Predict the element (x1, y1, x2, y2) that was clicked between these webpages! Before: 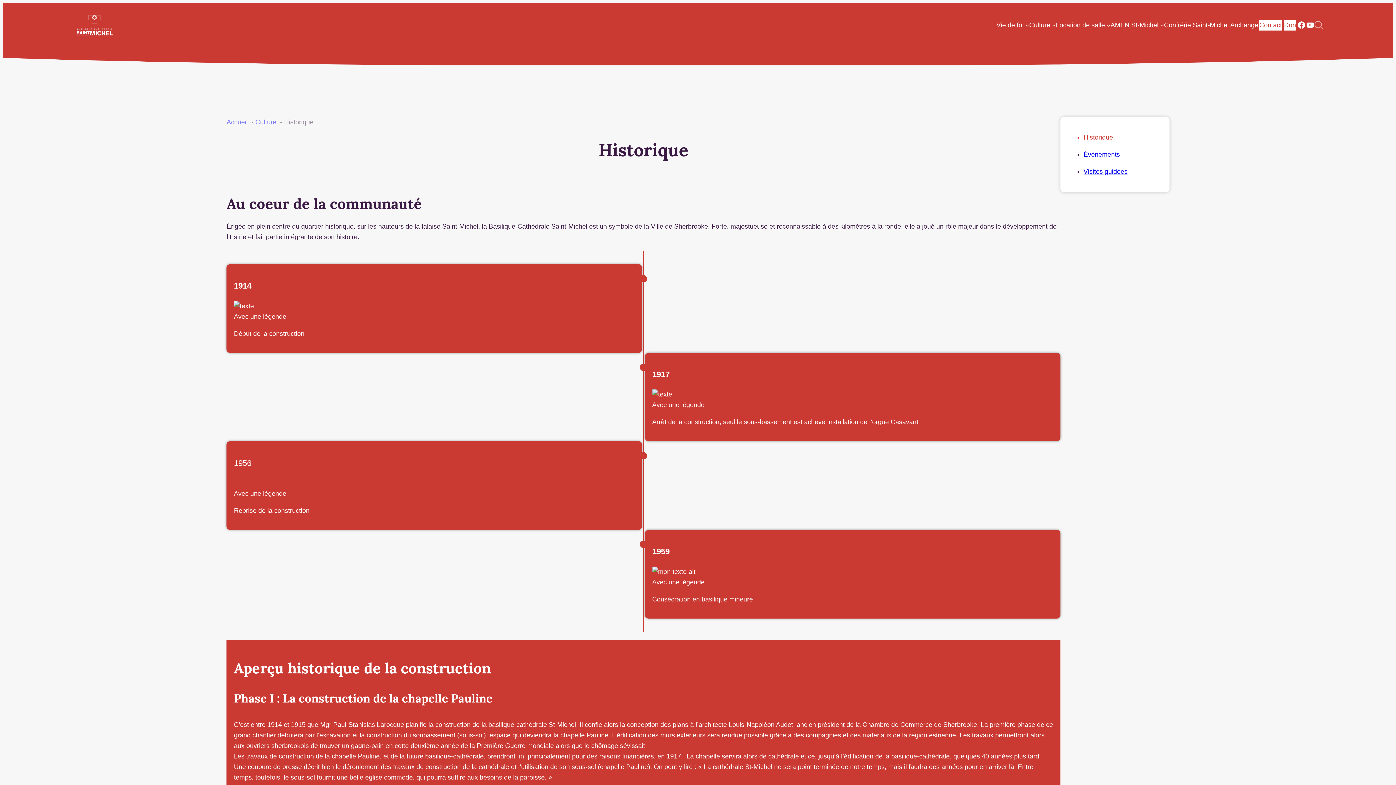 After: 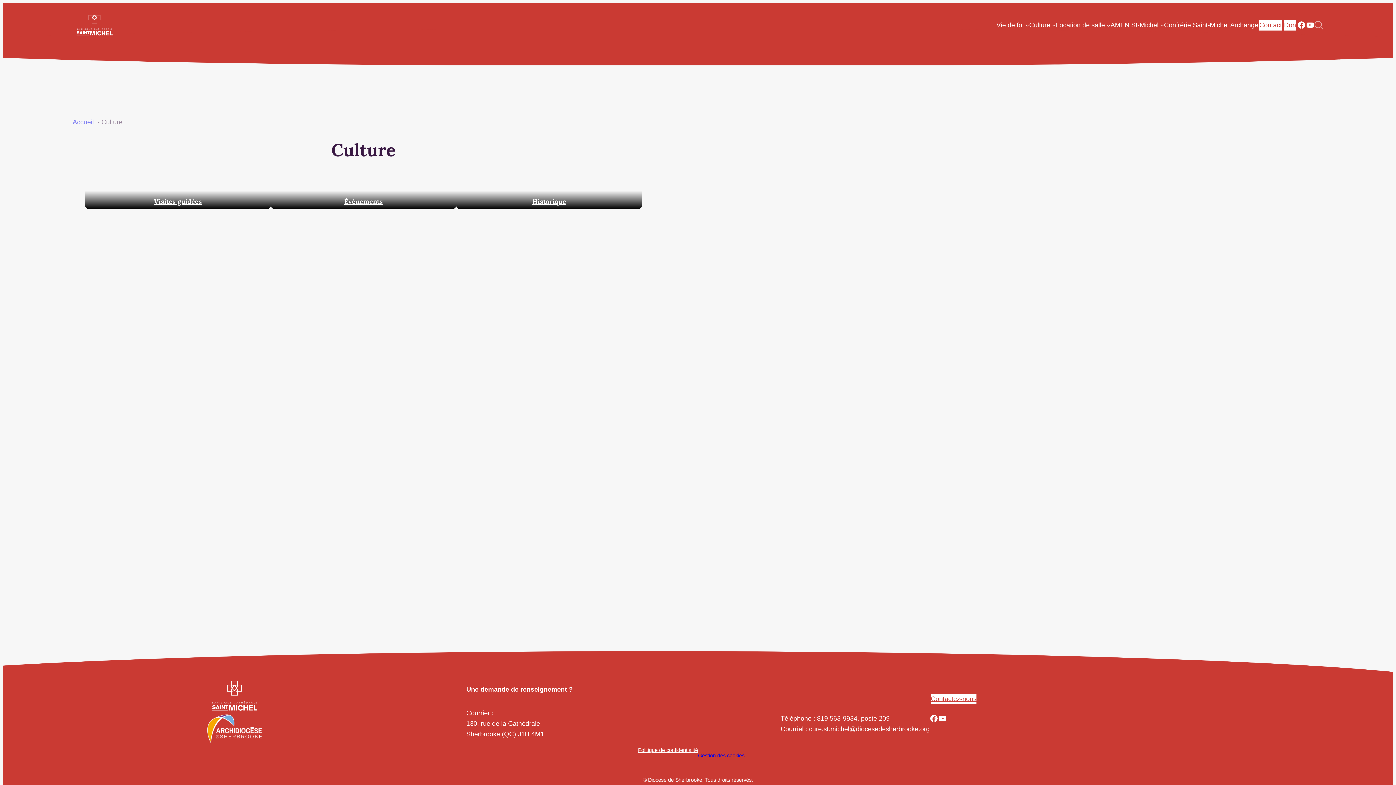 Action: label: Culture bbox: (255, 118, 276, 125)